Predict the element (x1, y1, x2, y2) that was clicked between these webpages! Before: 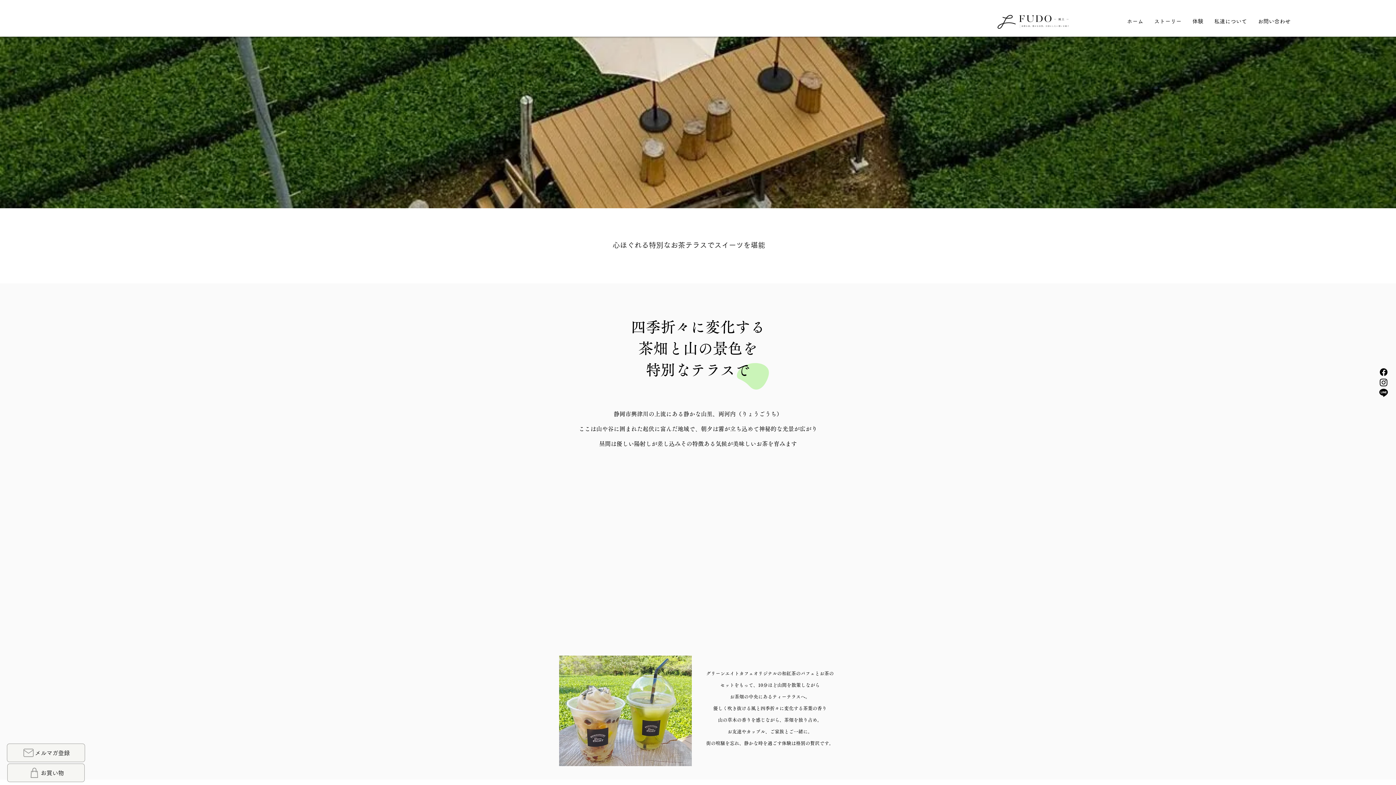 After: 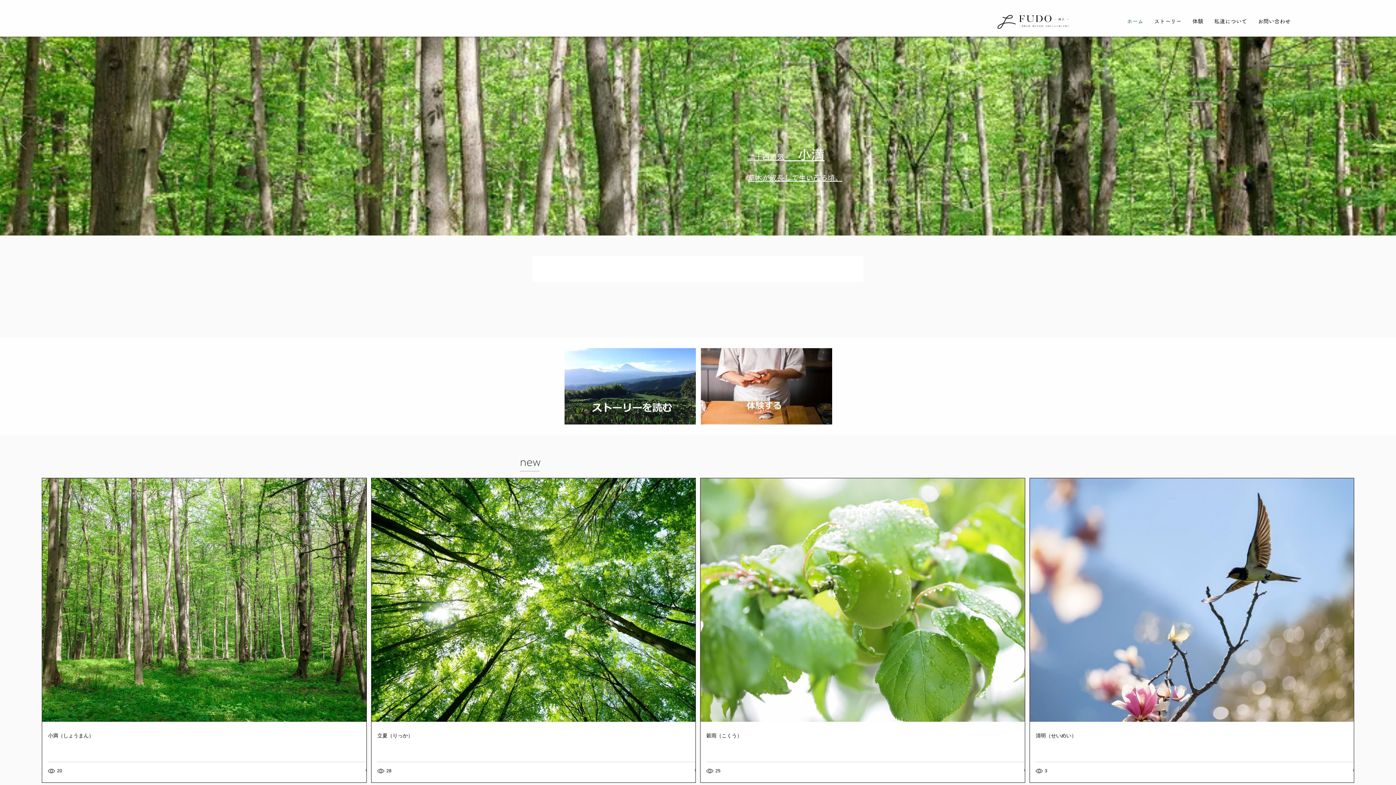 Action: label: ホーム bbox: (1121, 6, 1149, 36)